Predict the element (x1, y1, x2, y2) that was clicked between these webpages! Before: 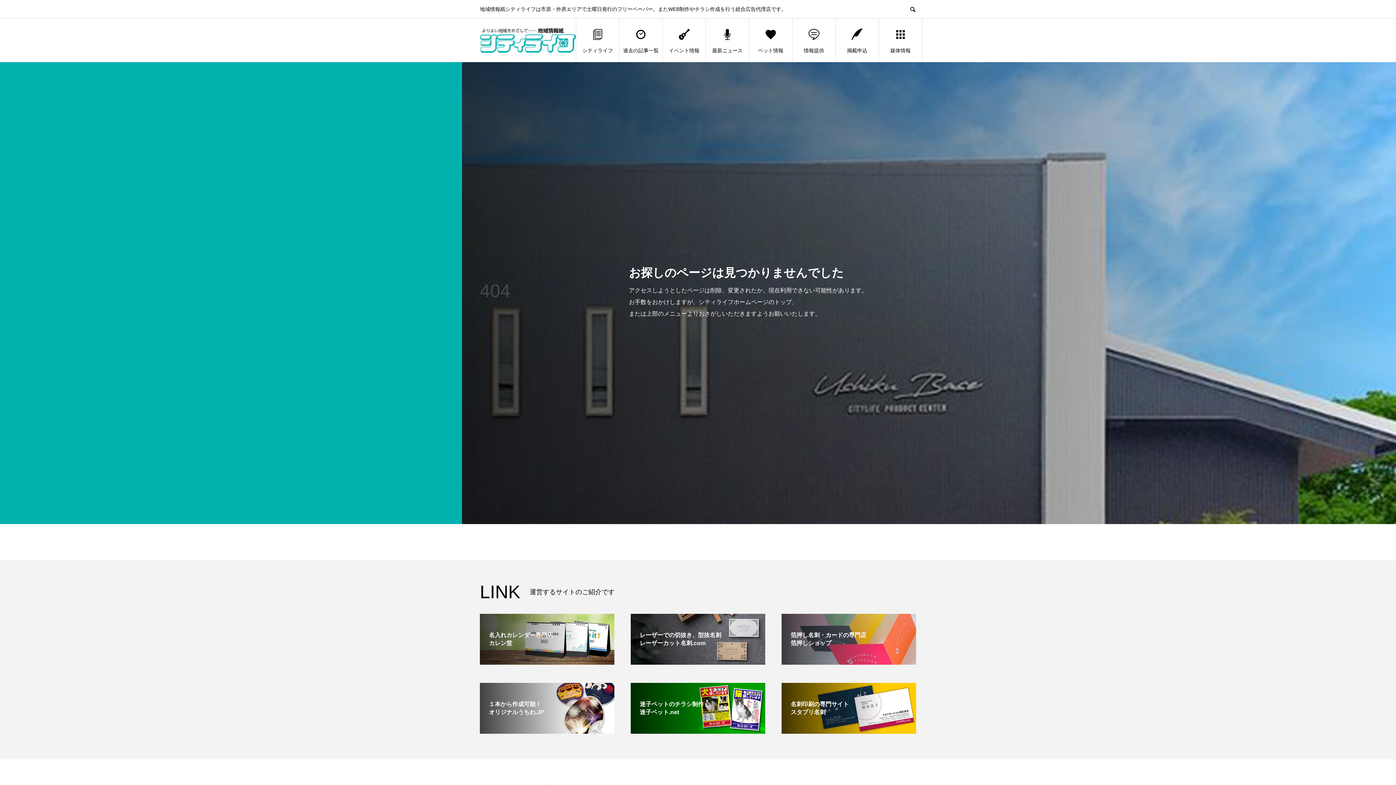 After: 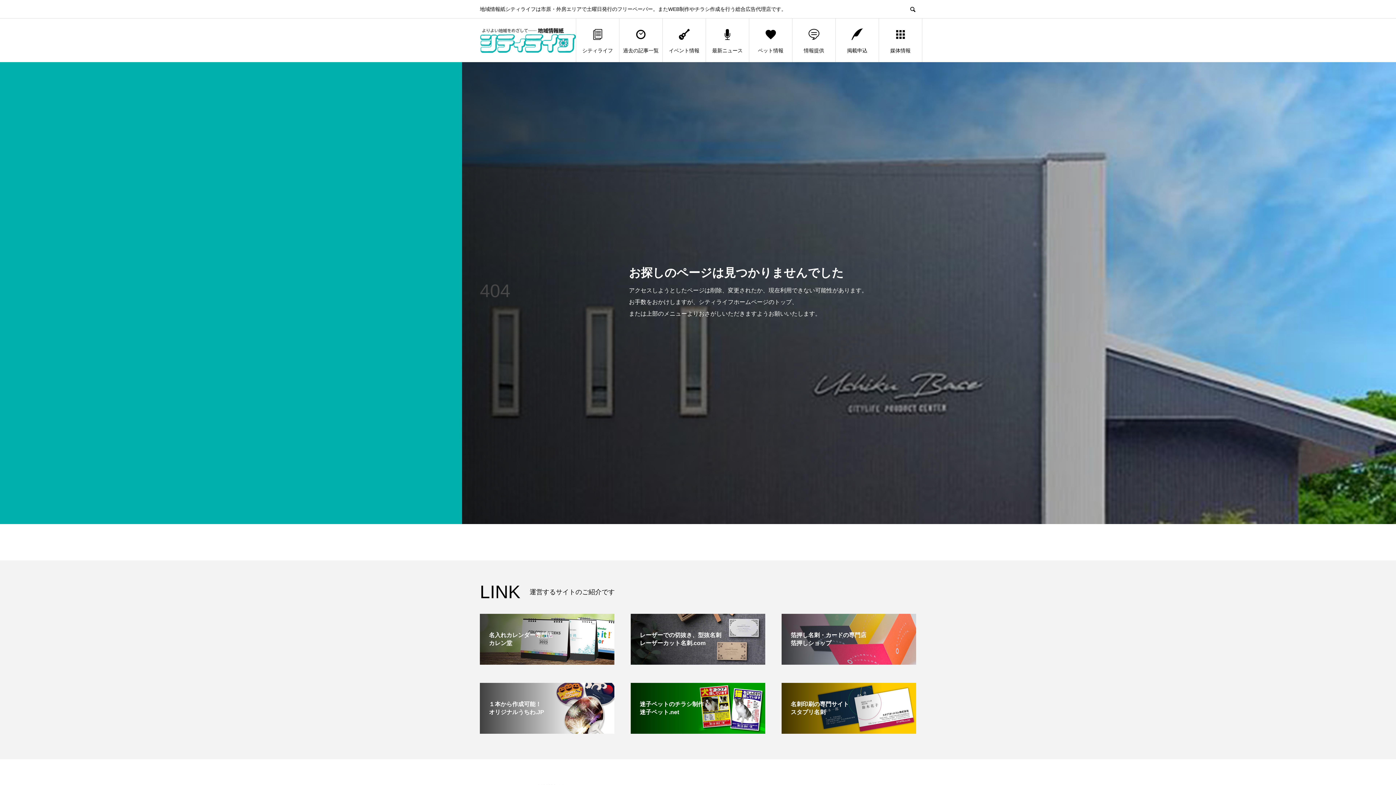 Action: label: 名入れカレンダー専門店
カレン堂 bbox: (480, 614, 614, 665)